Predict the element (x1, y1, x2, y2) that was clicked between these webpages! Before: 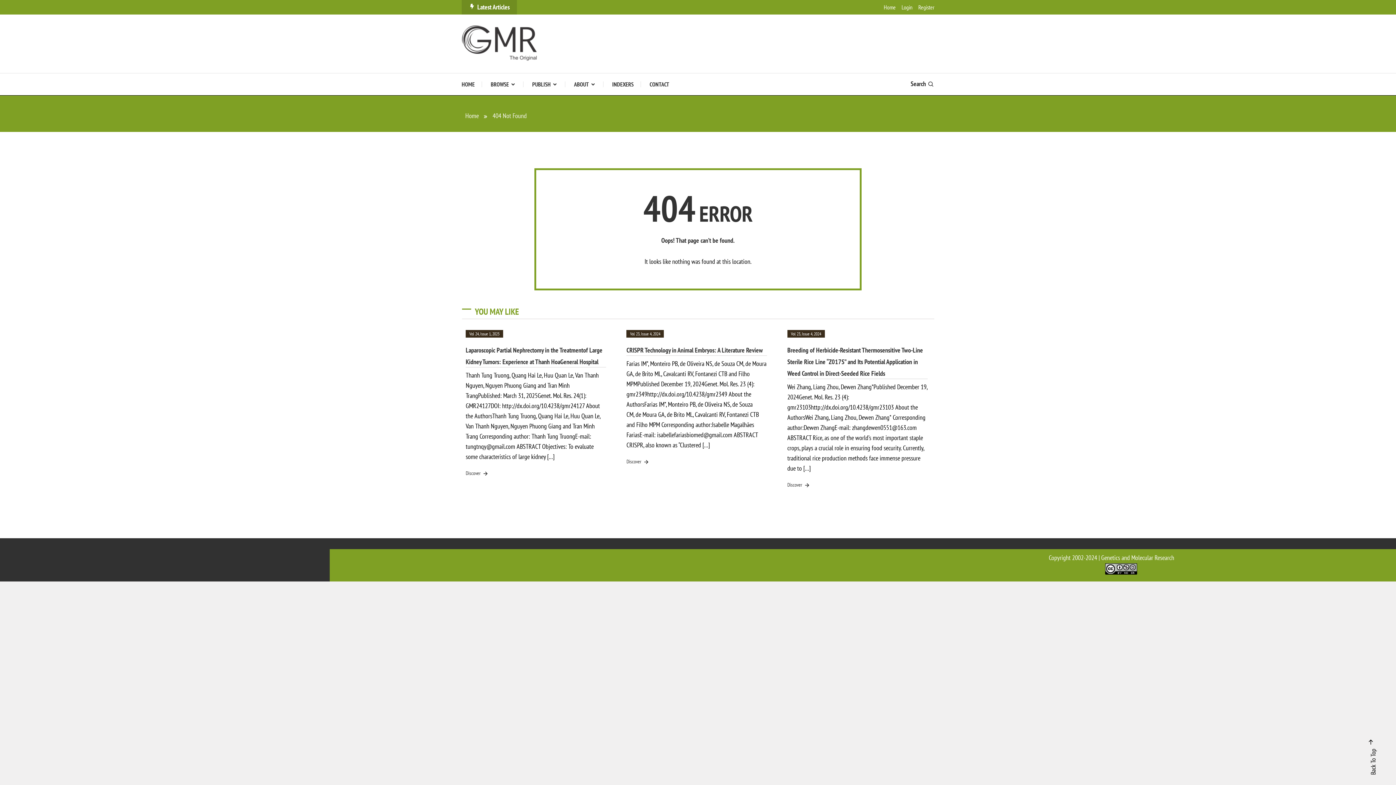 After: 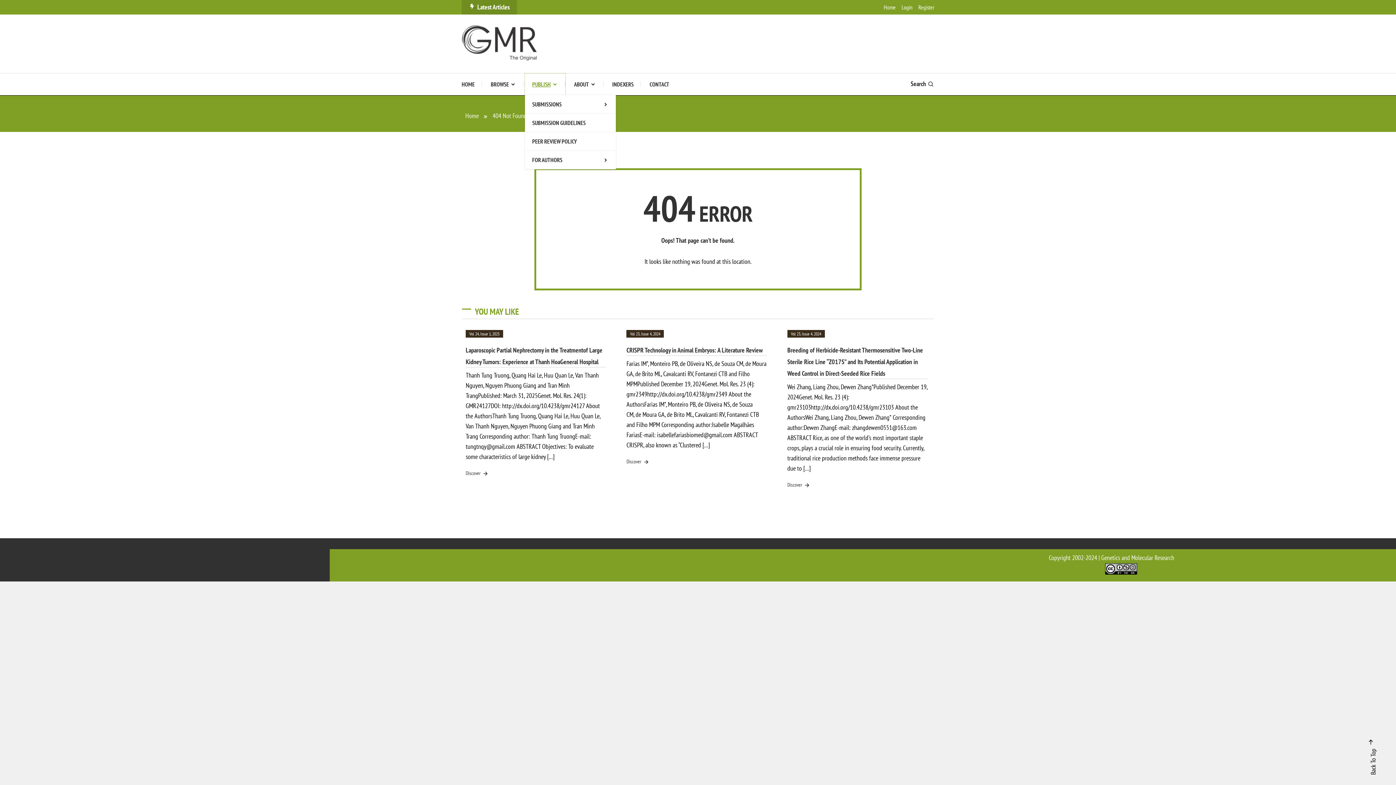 Action: label: PUBLISH bbox: (525, 73, 565, 95)